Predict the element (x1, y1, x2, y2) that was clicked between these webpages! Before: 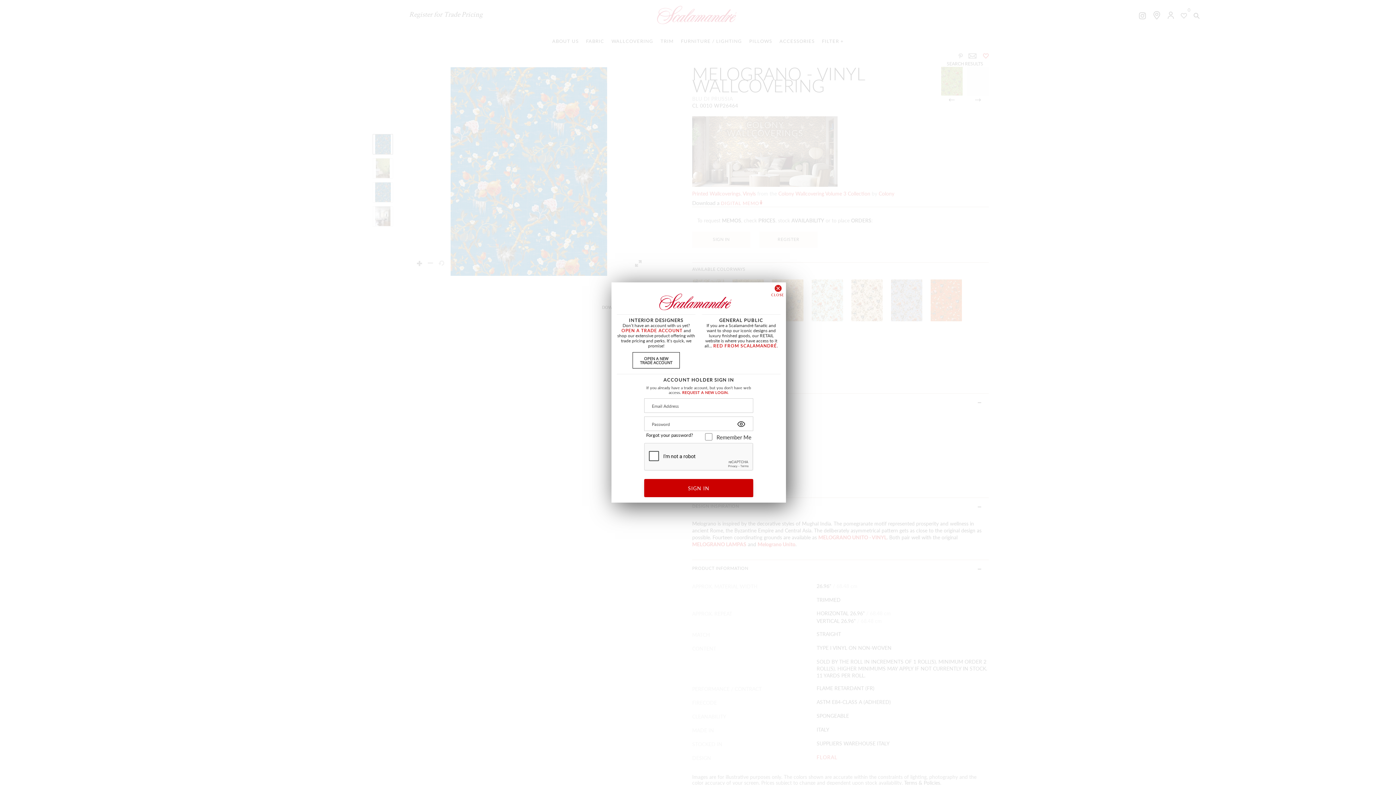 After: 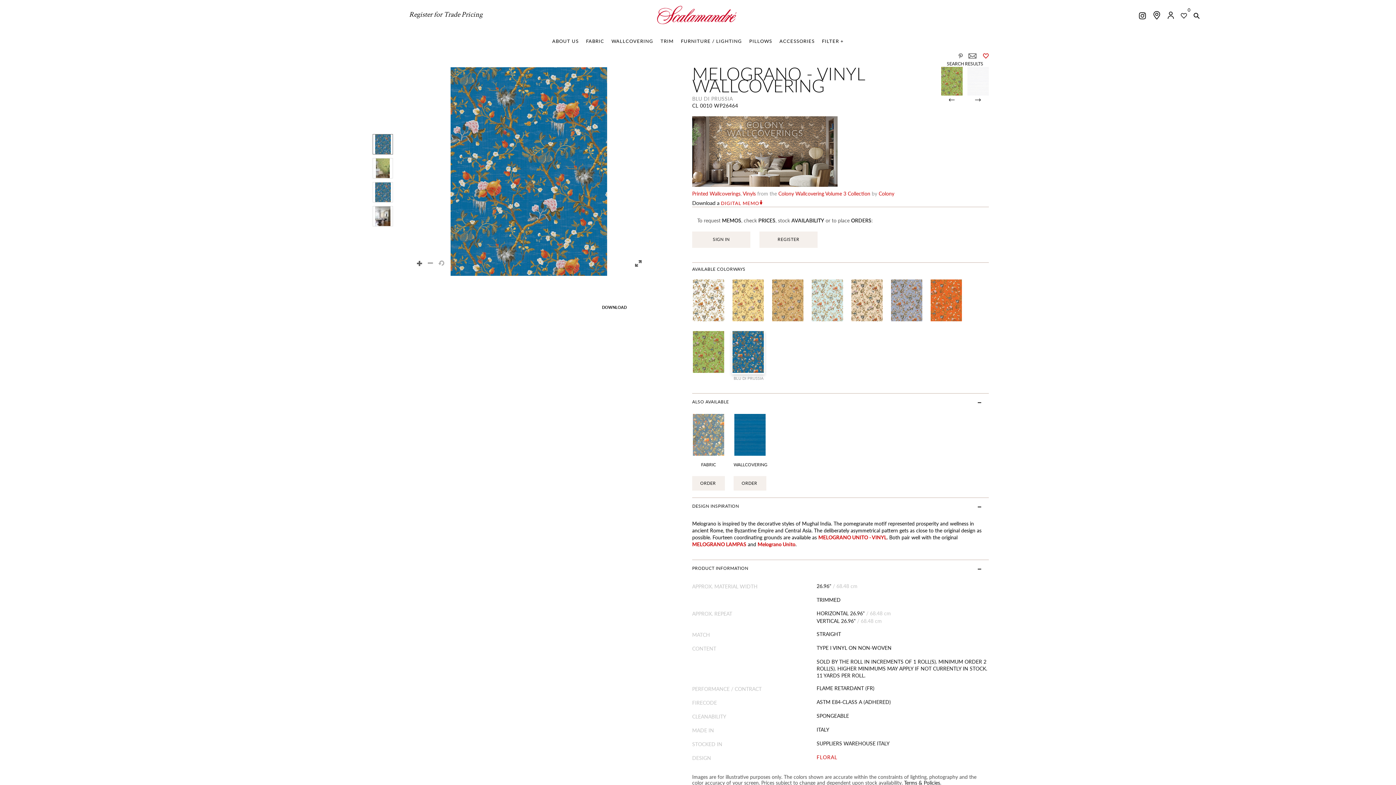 Action: label: OPEN A NEW
TRADE ACCOUNT bbox: (632, 352, 679, 368)